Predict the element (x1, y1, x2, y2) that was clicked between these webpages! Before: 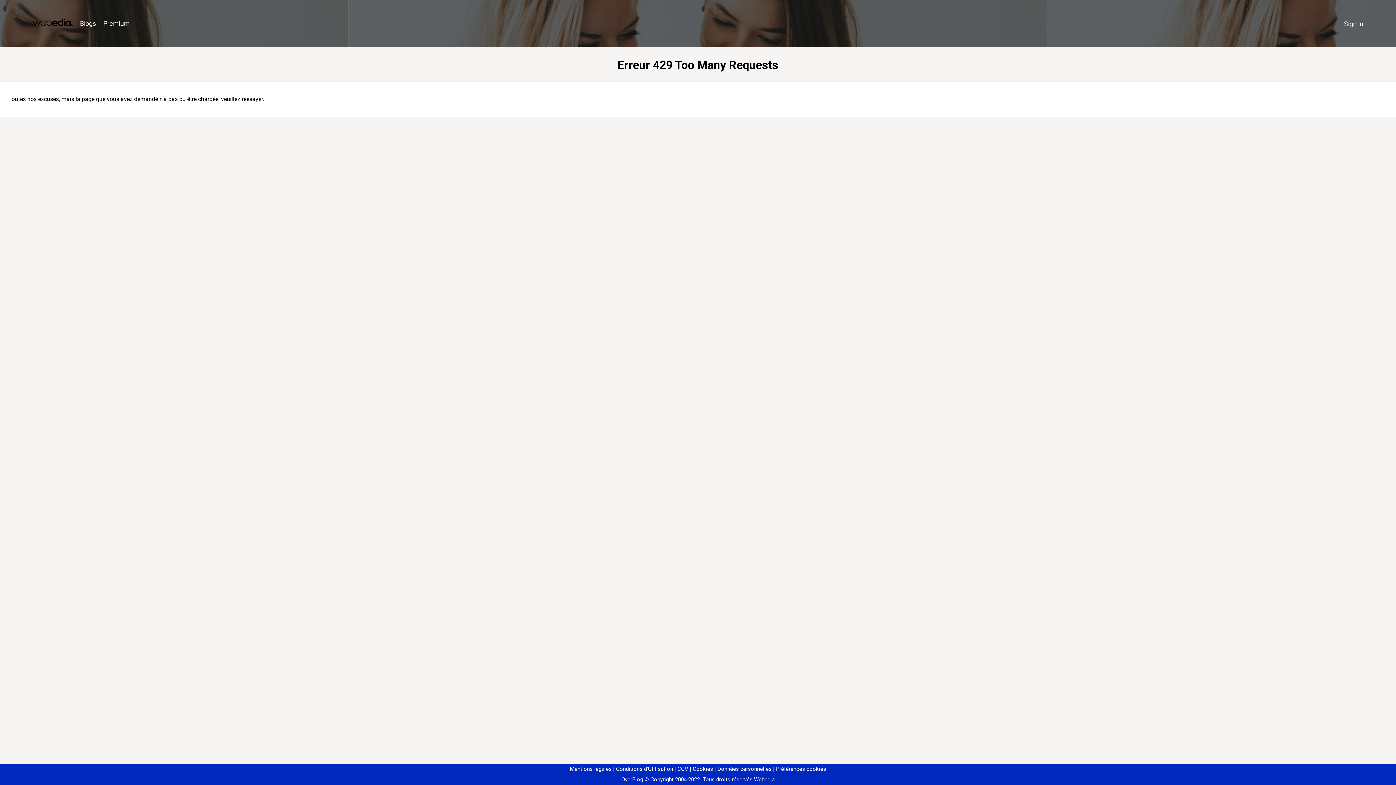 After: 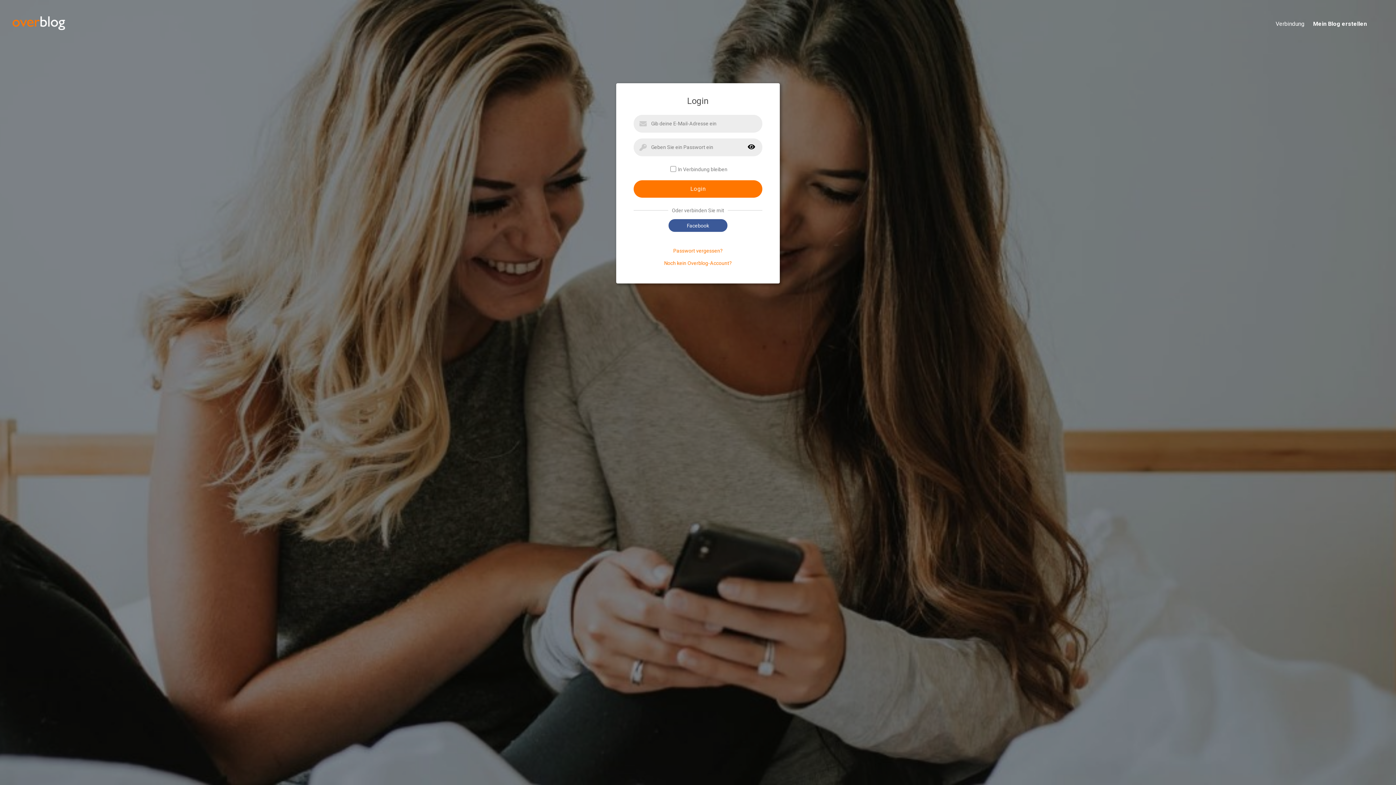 Action: label: Sign in bbox: (1340, 16, 1367, 31)